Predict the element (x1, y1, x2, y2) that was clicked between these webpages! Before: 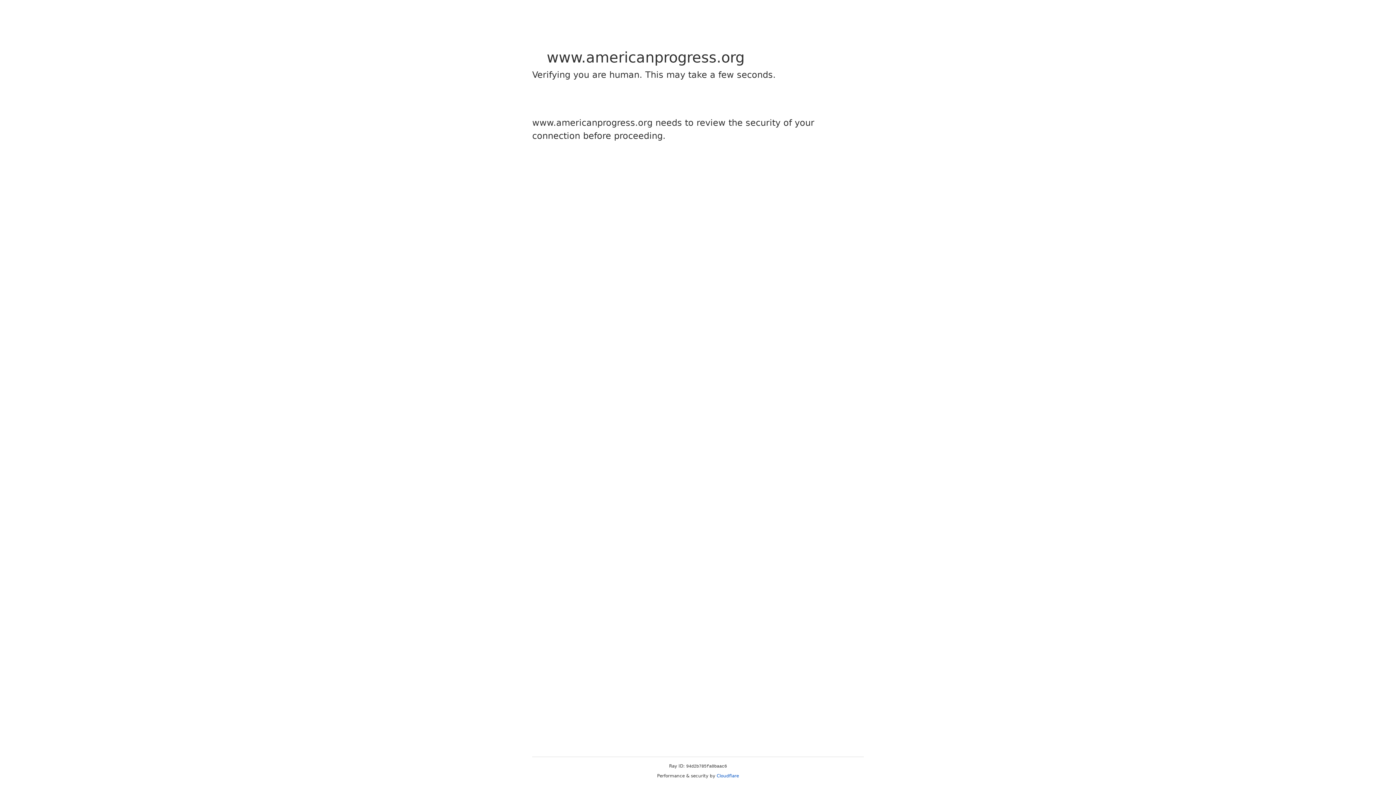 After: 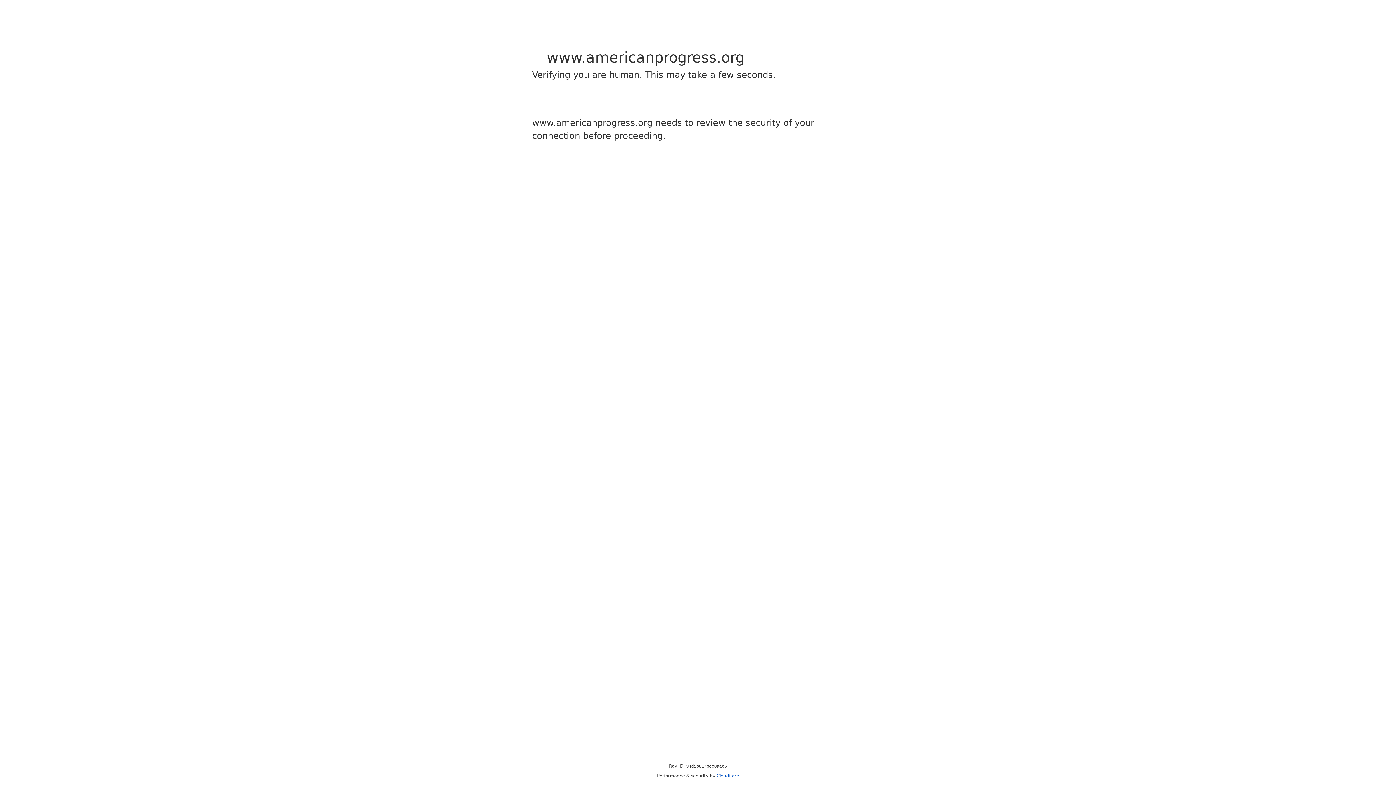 Action: label: Cloudflare bbox: (716, 773, 739, 778)